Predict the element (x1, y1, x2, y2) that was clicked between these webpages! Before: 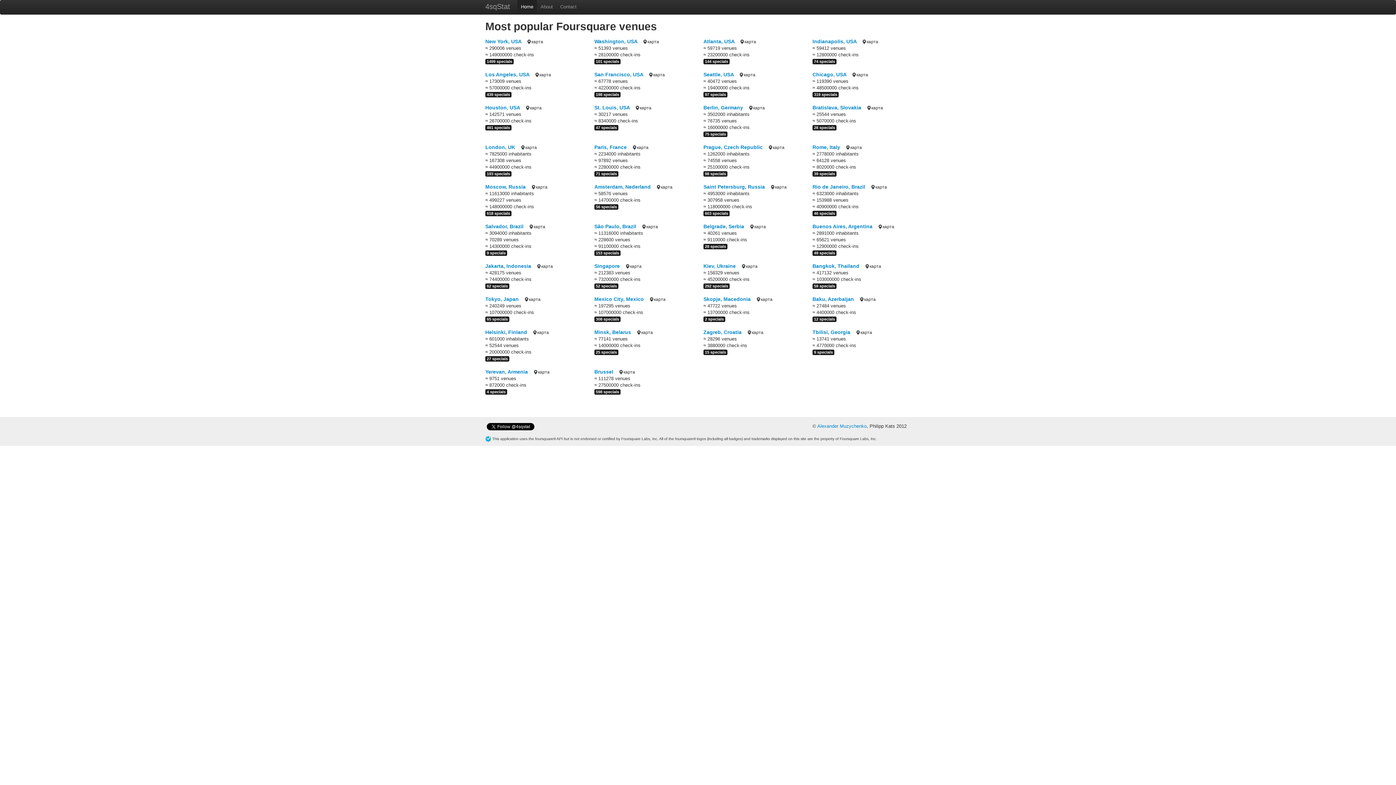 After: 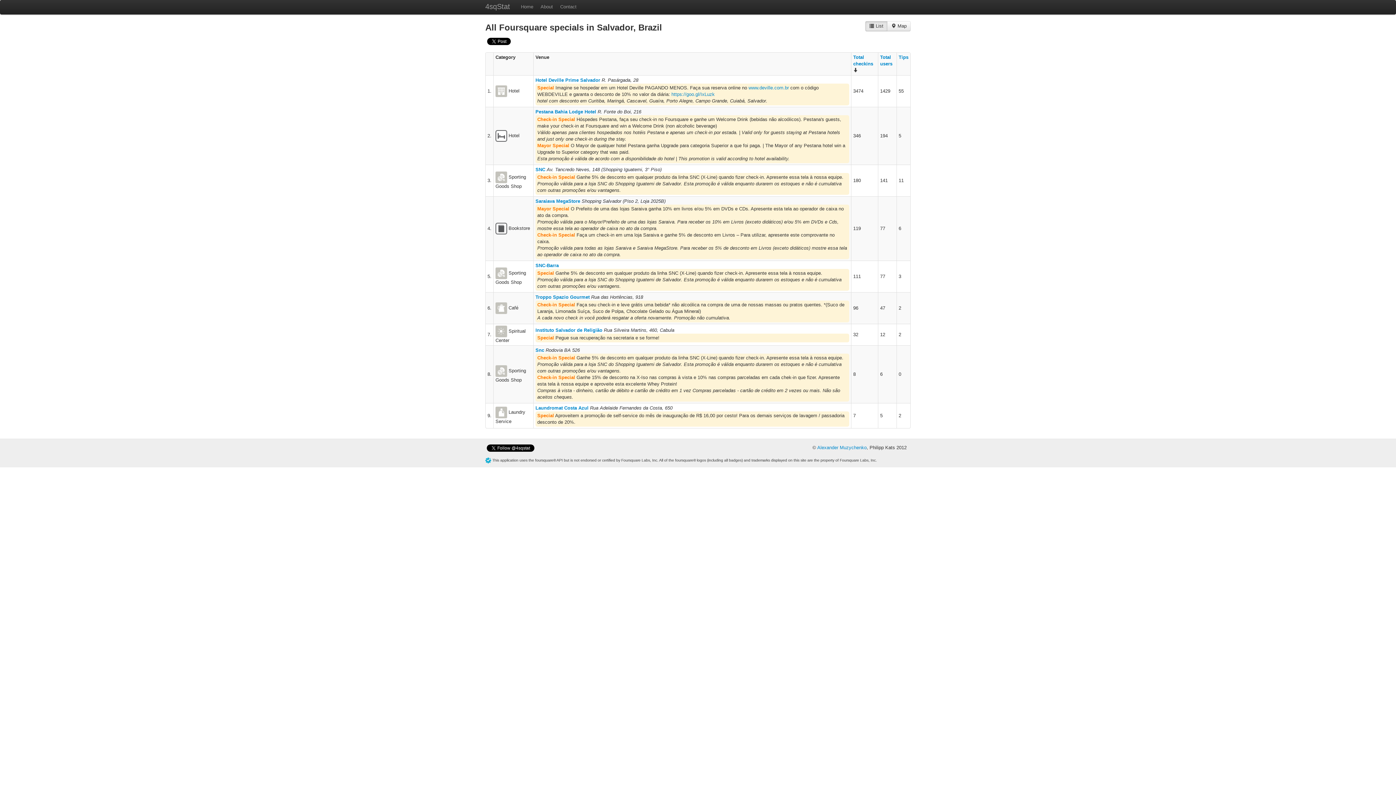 Action: label: 9 specials bbox: (485, 250, 507, 256)